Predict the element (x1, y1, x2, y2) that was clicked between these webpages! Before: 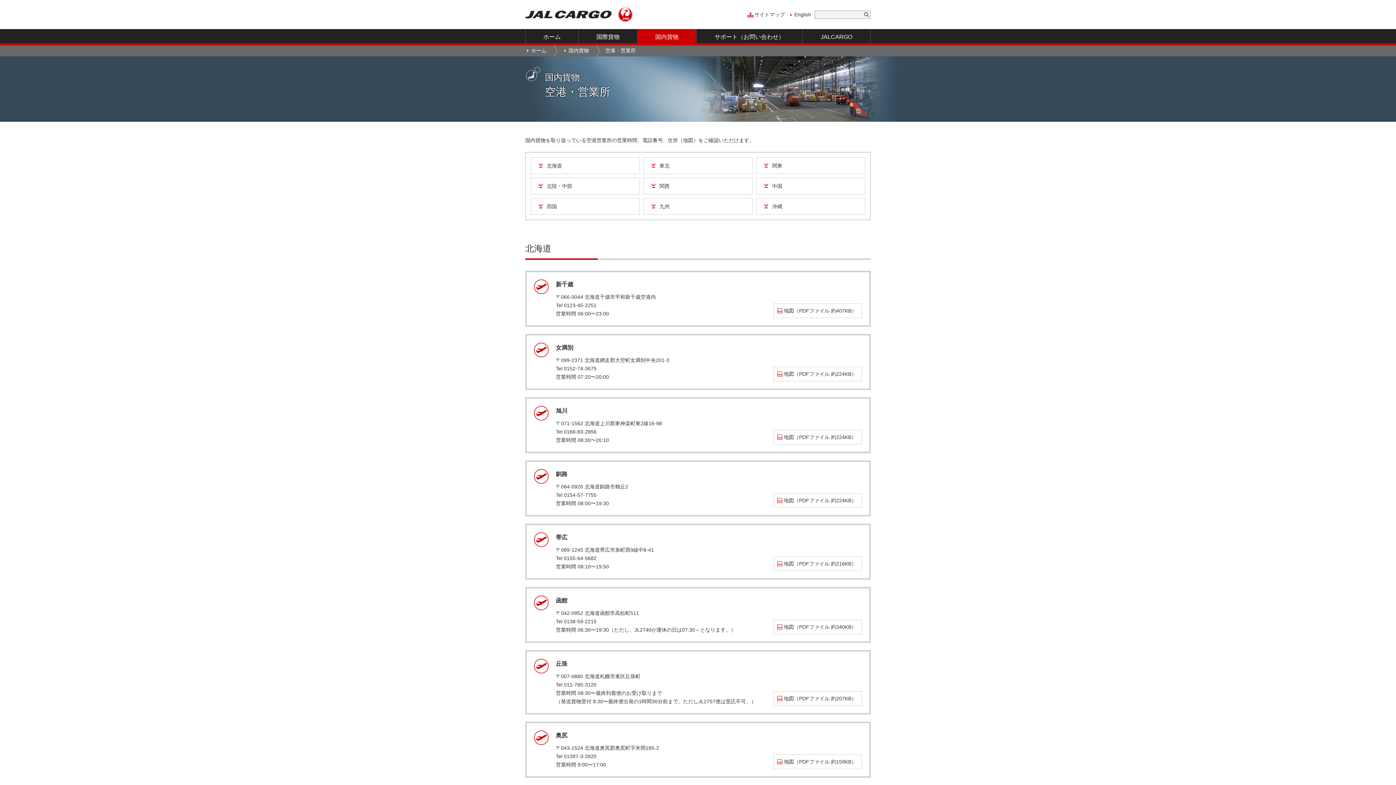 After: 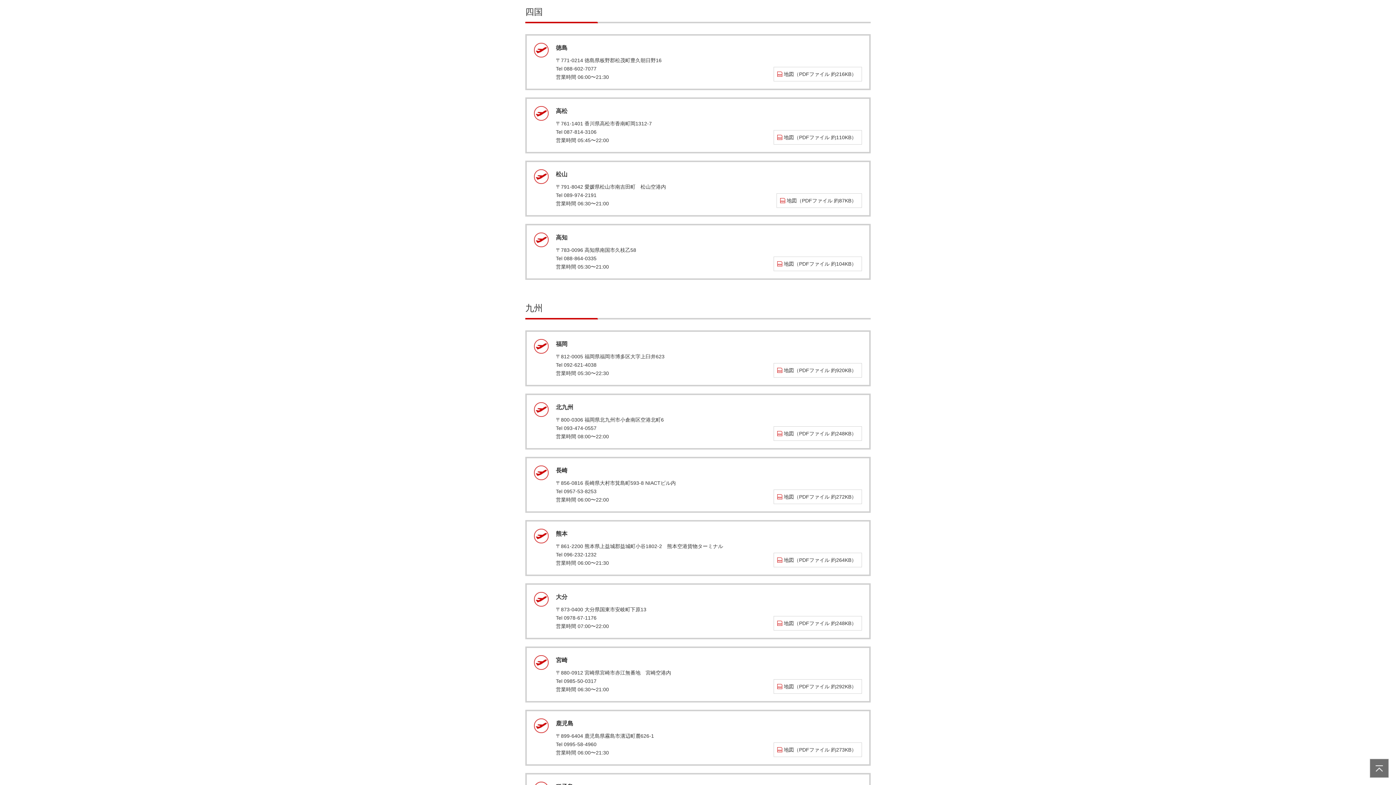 Action: label: 四国 bbox: (530, 198, 640, 214)